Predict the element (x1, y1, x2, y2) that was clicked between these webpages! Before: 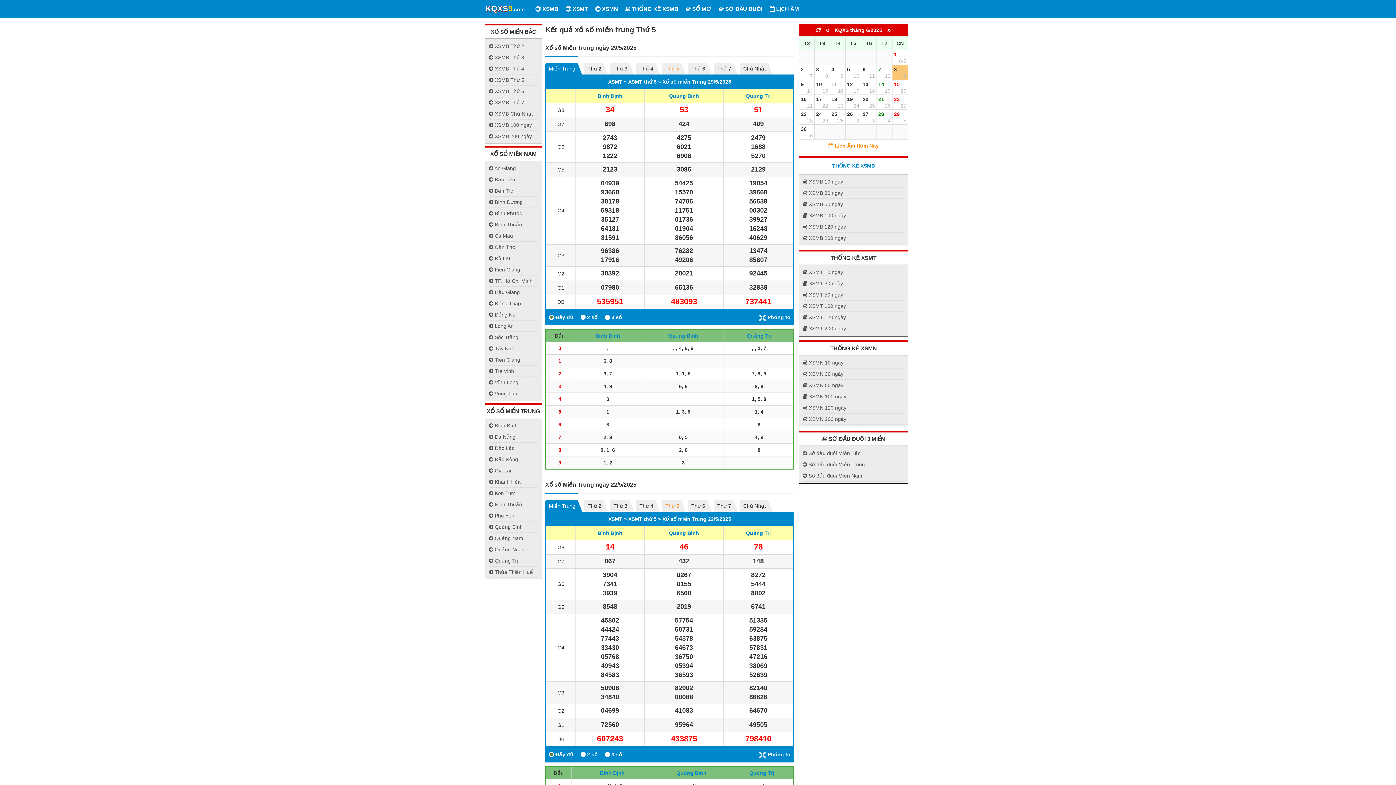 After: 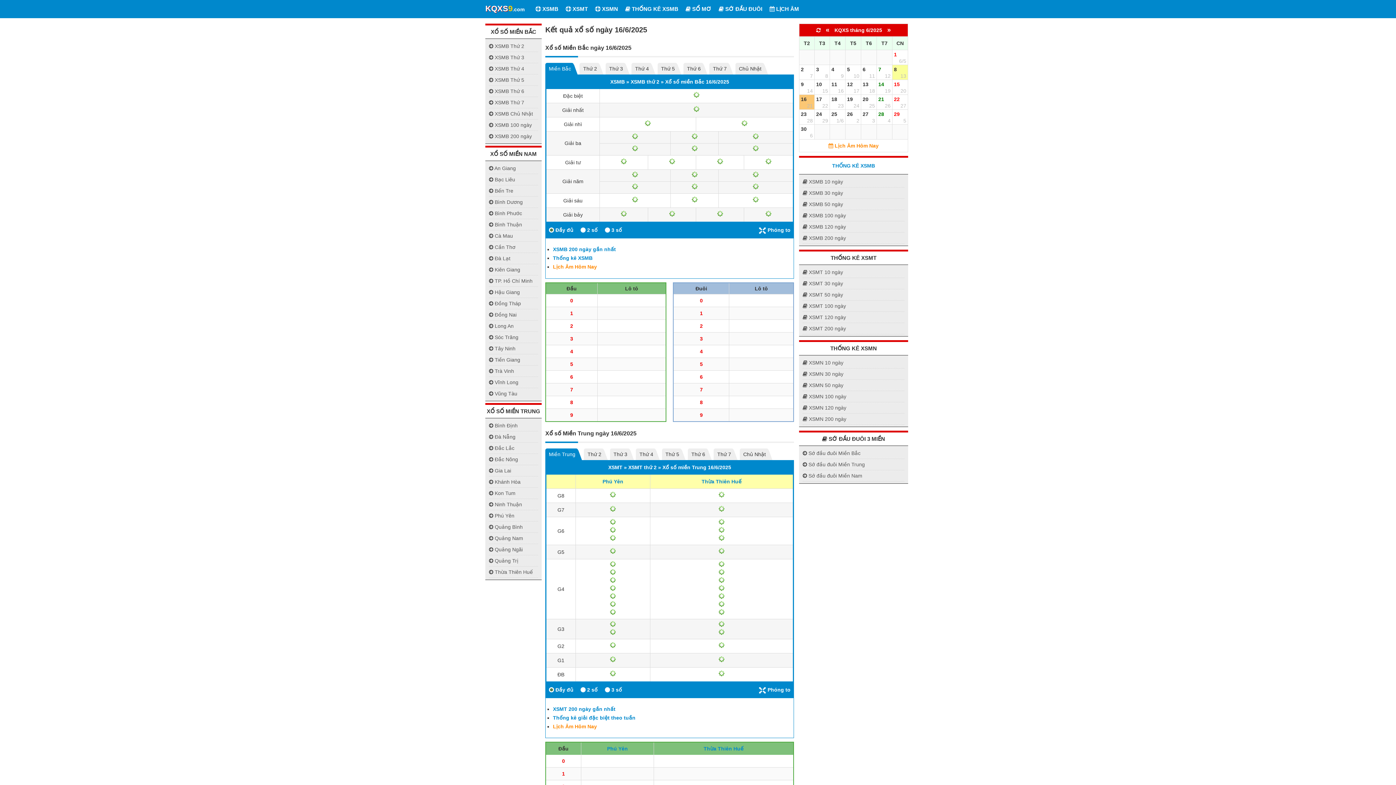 Action: label: 16
21 bbox: (799, 94, 814, 109)